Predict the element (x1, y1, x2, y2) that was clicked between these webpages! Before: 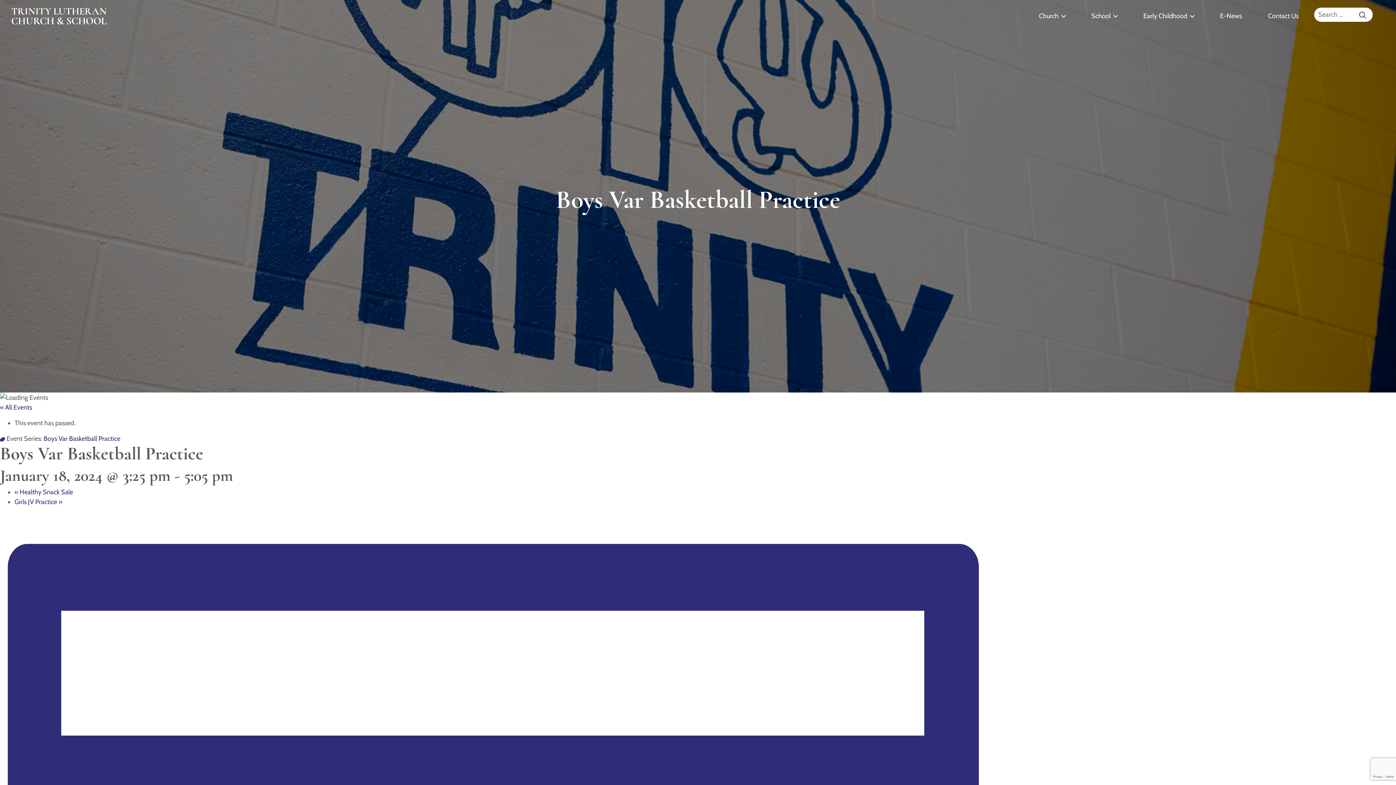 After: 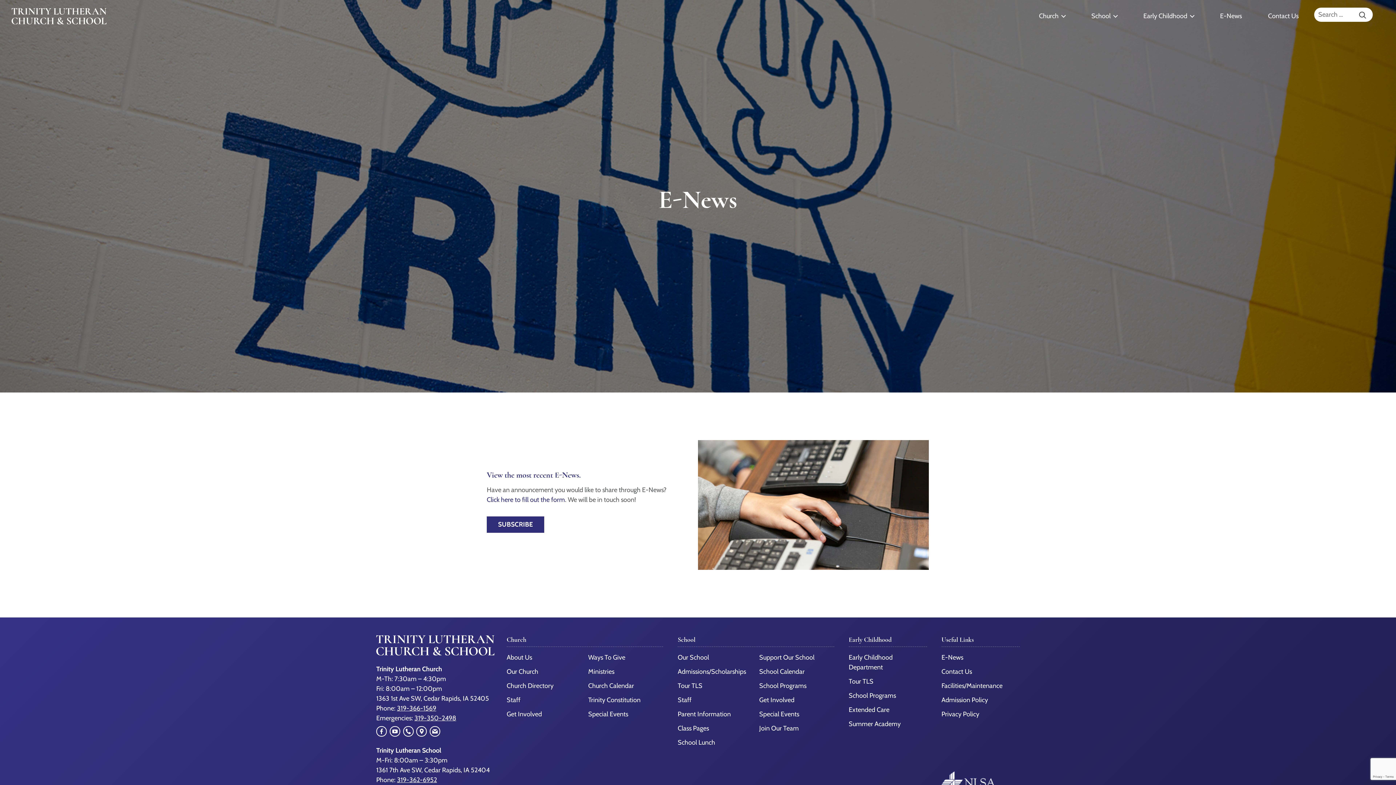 Action: label: E-News bbox: (1220, 11, 1242, 21)